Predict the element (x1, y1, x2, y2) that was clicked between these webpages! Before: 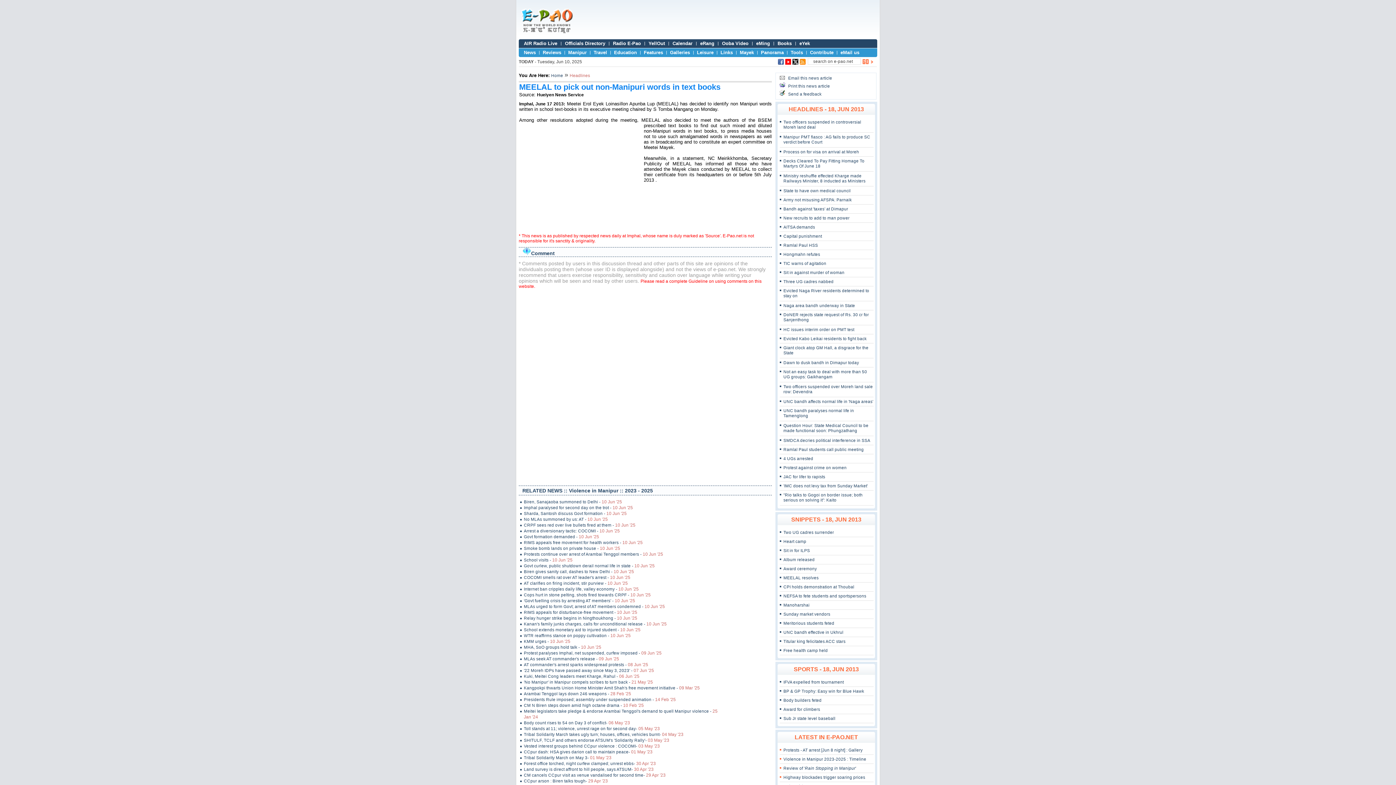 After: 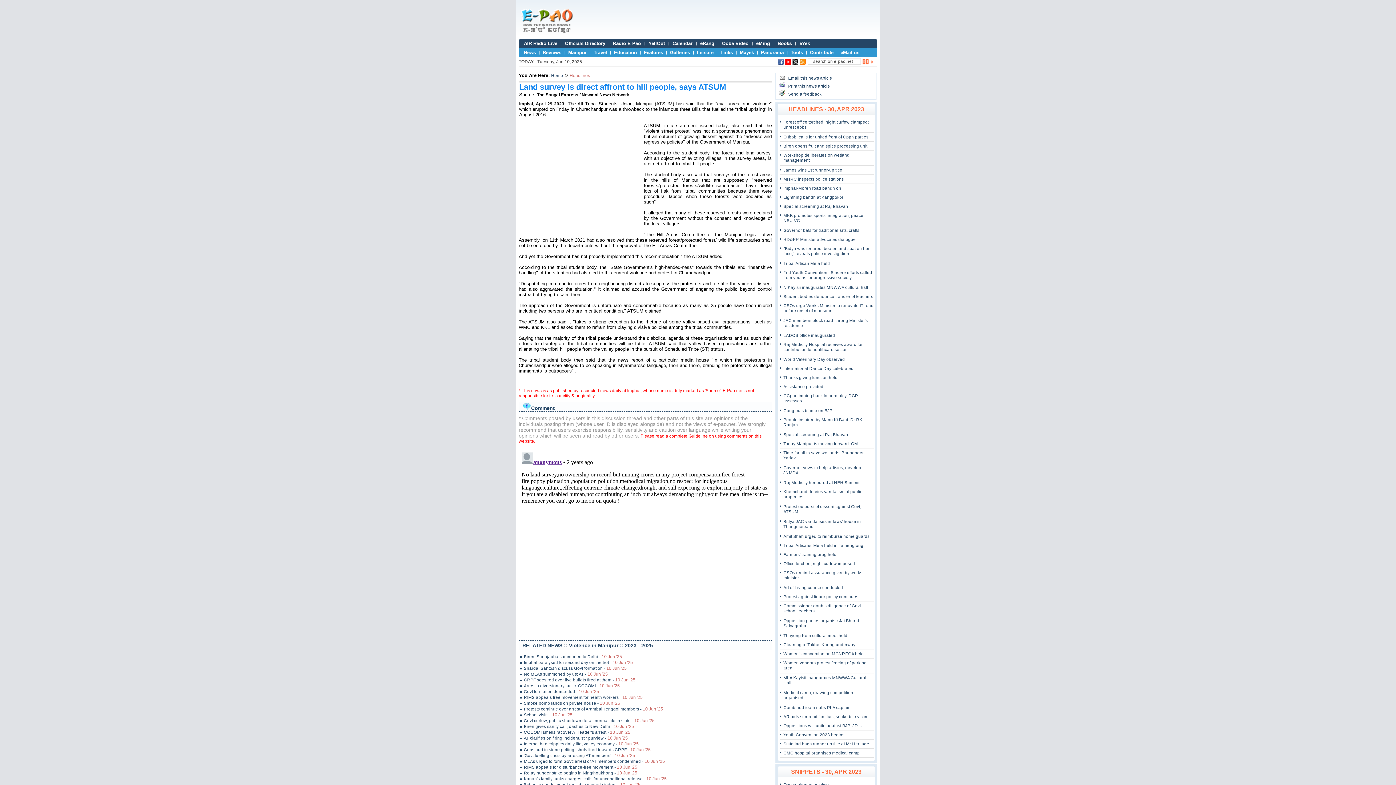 Action: label: Land survey is direct affront to hill people, says ATSUM- 30 Apr '23 bbox: (520, 766, 721, 772)